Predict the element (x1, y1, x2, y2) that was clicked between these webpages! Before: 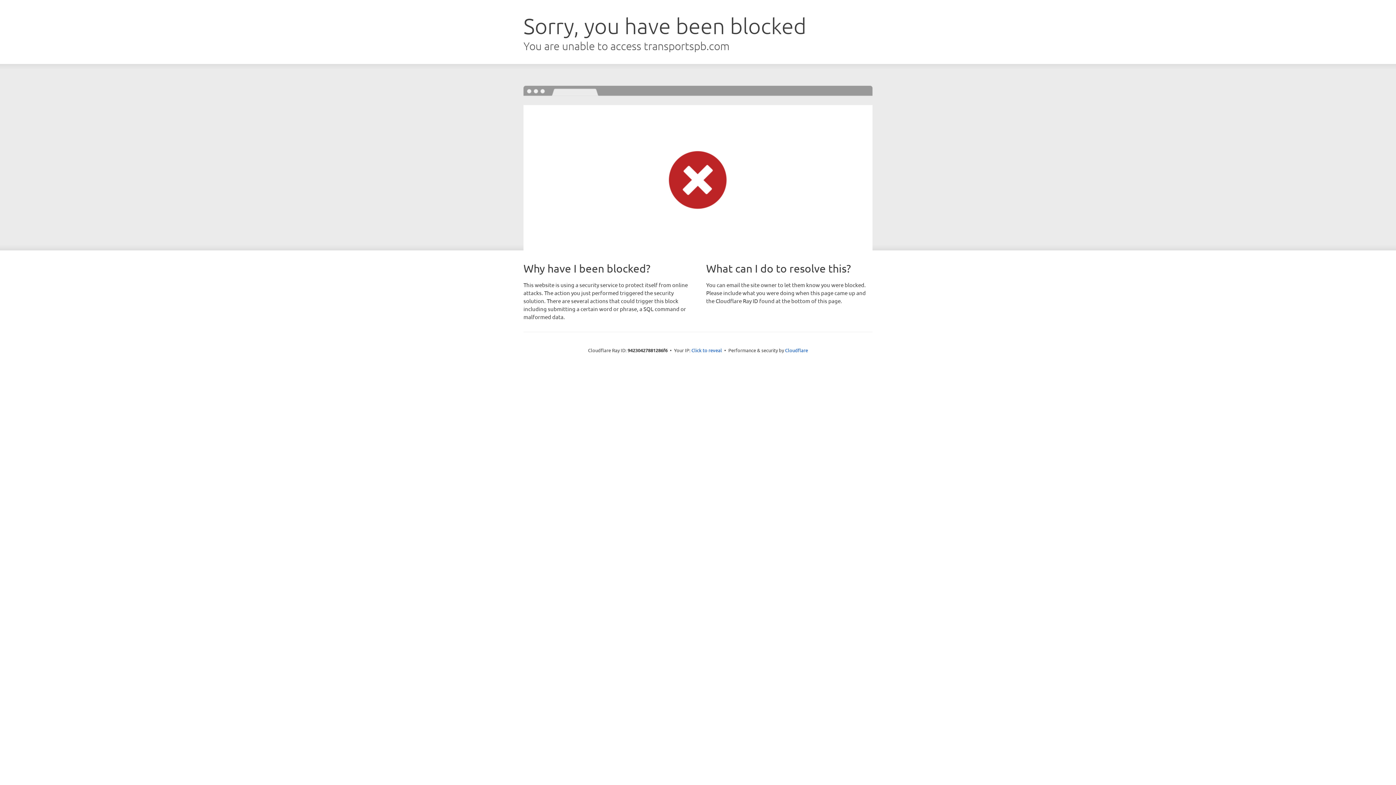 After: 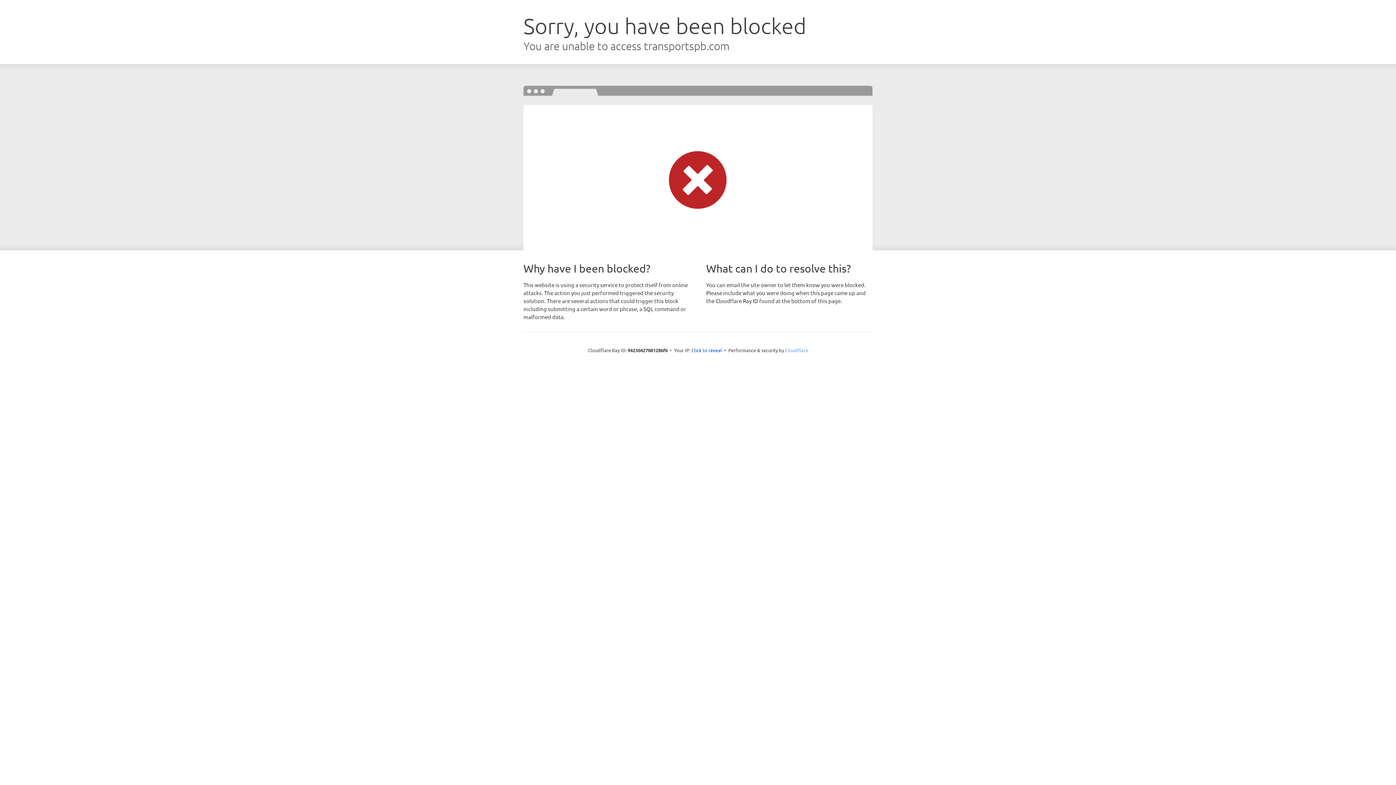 Action: bbox: (785, 347, 808, 353) label: Cloudflare